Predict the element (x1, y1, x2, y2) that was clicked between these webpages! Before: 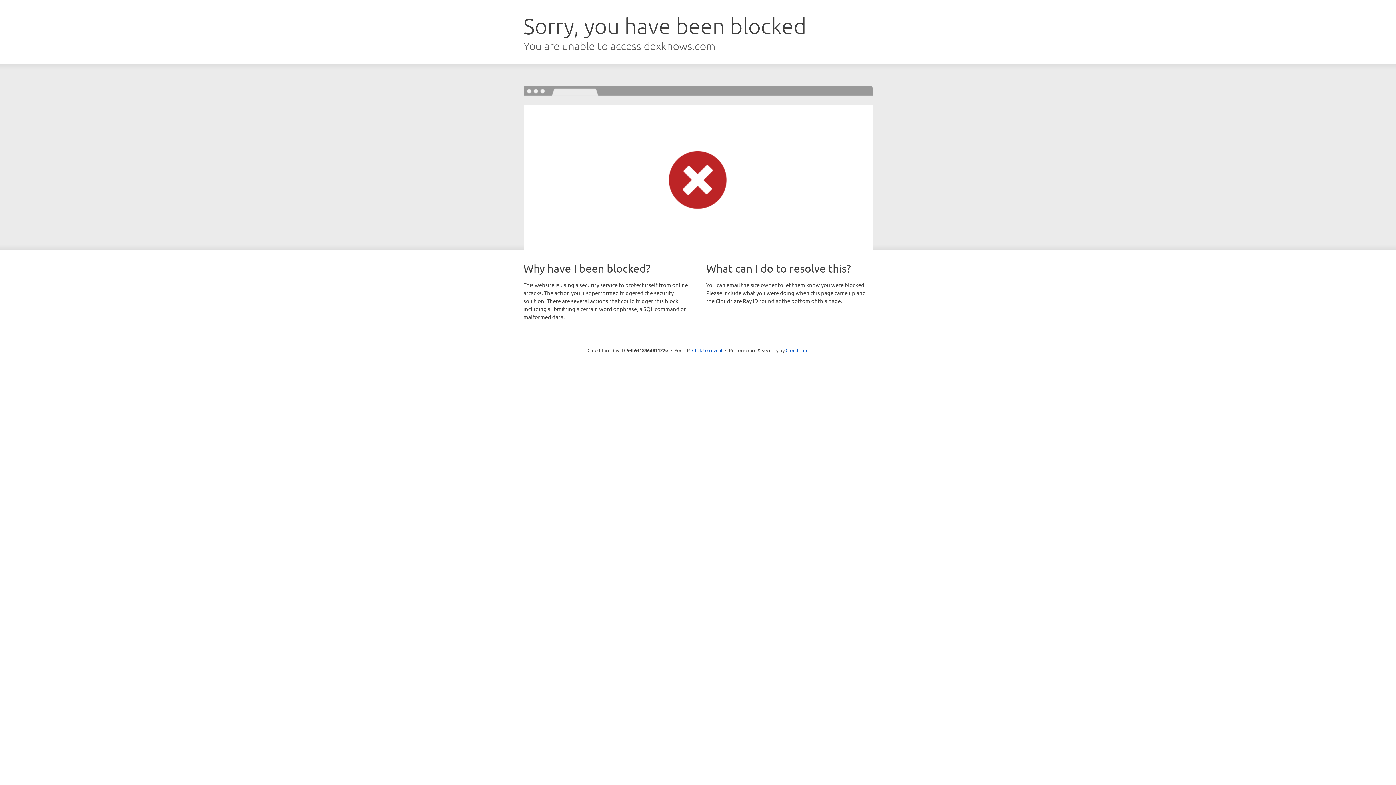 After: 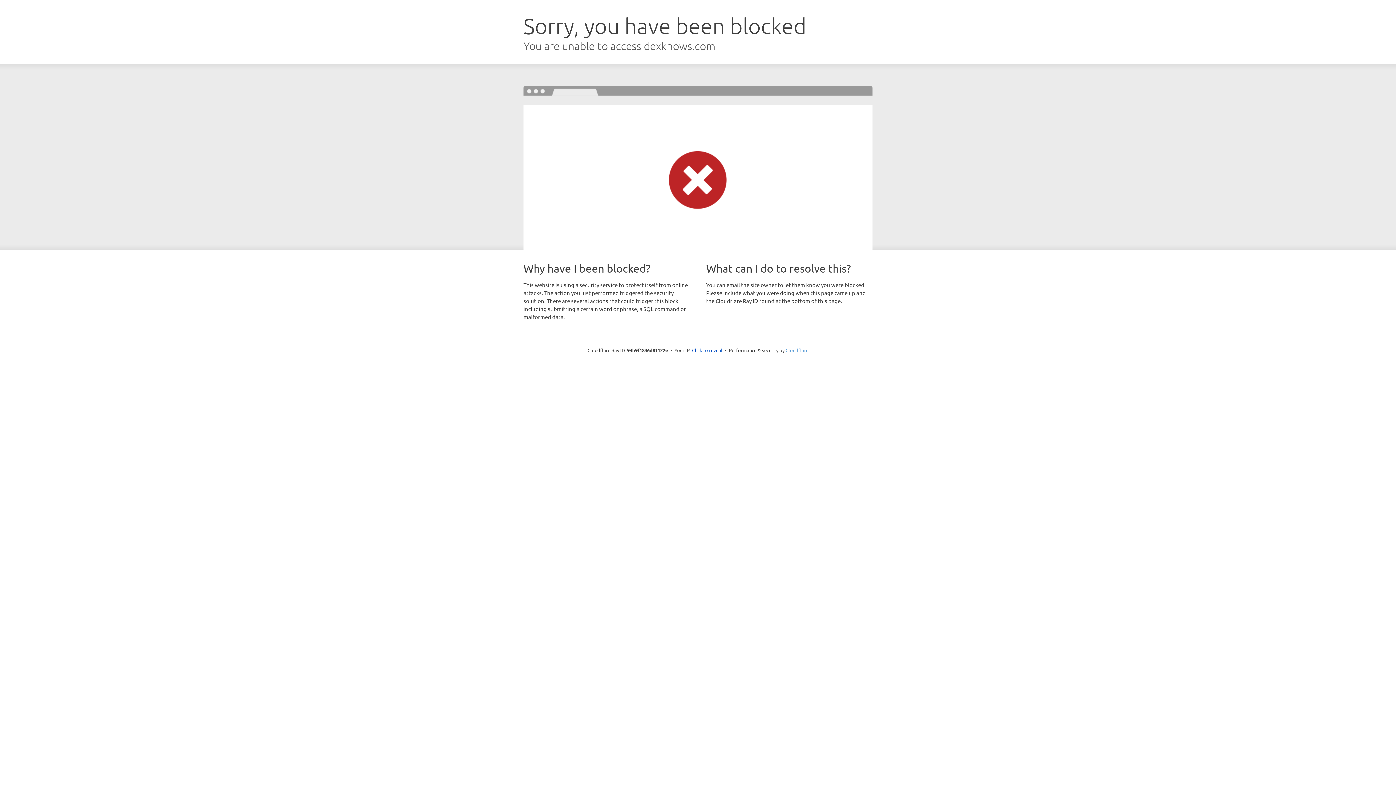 Action: bbox: (785, 347, 808, 353) label: Cloudflare